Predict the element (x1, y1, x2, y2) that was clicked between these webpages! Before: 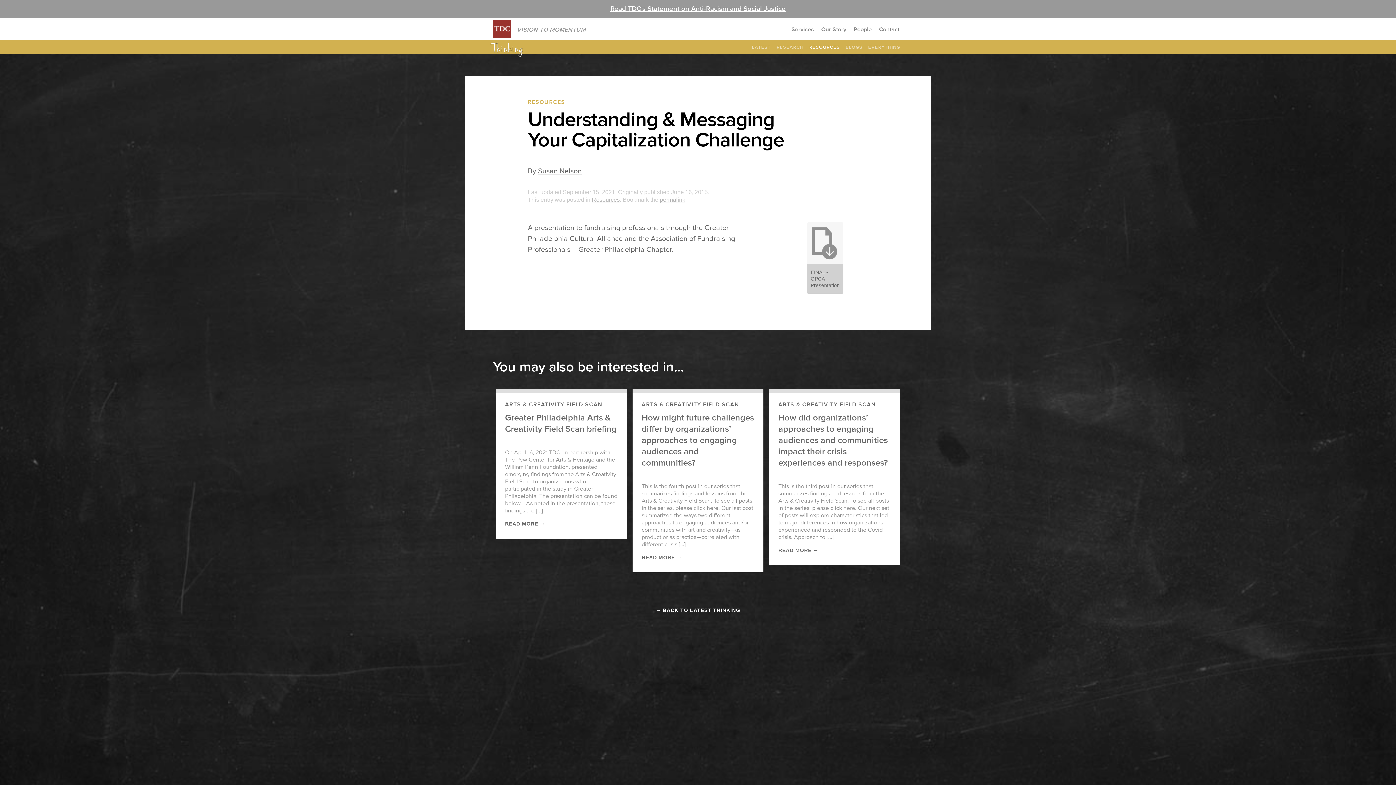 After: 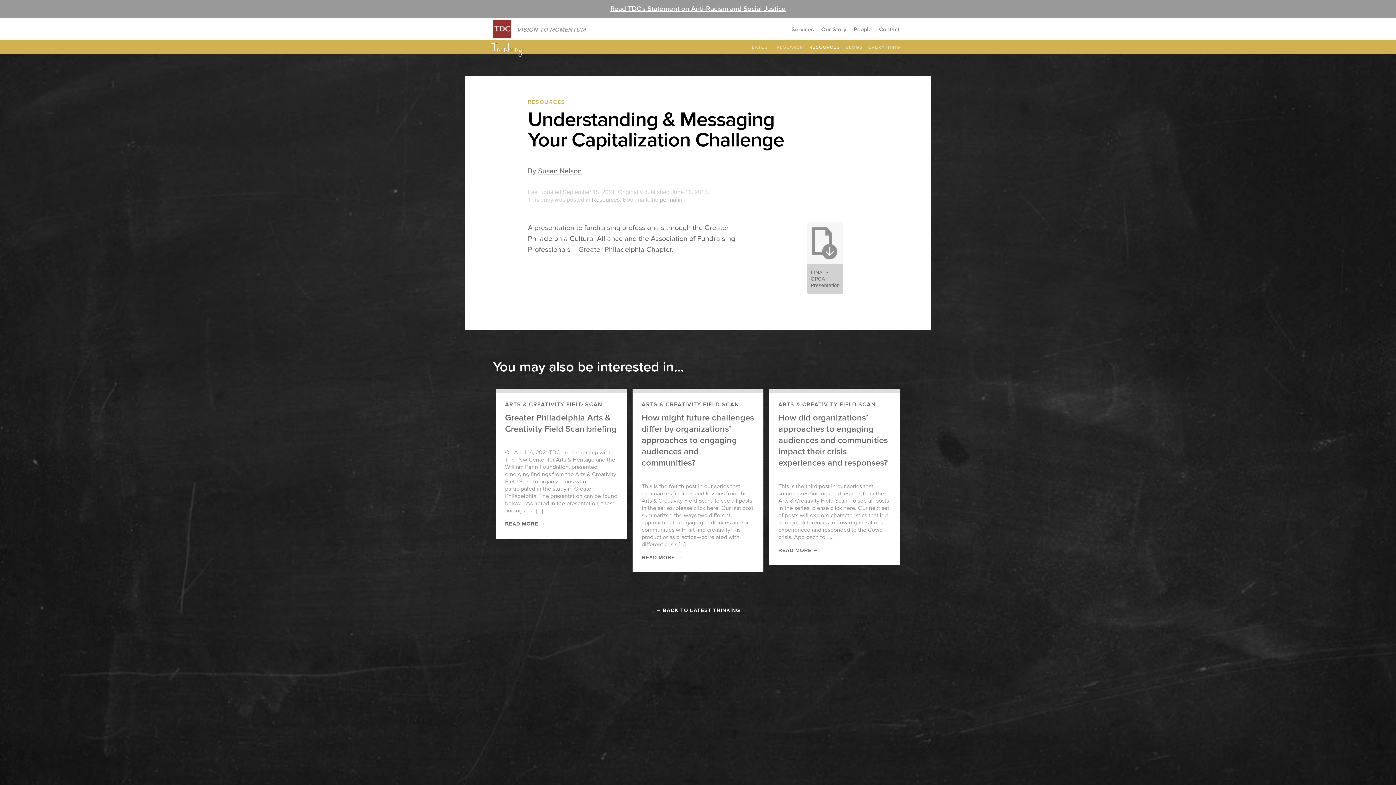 Action: label: Read TDC's Statement on Anti-Racism and Social Justice bbox: (610, 4, 785, 13)